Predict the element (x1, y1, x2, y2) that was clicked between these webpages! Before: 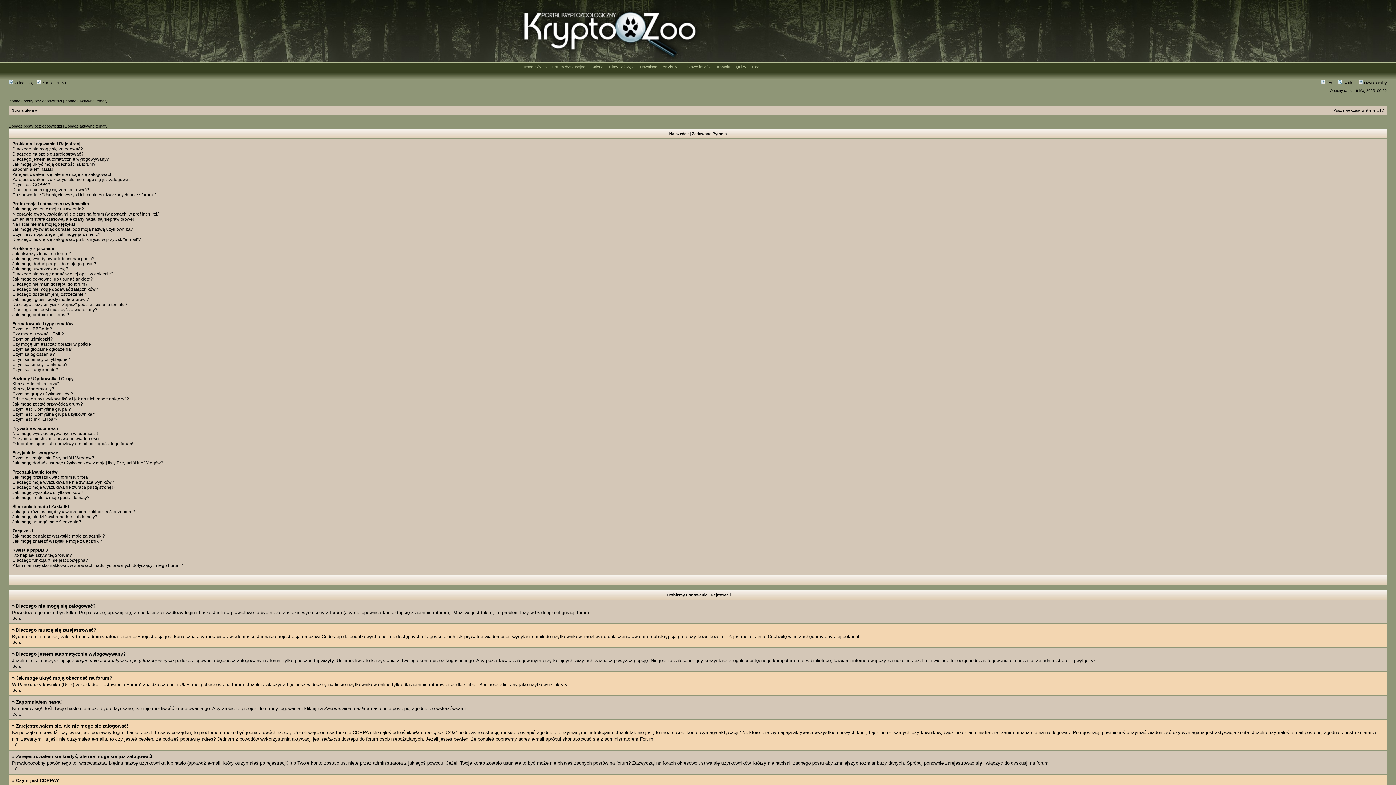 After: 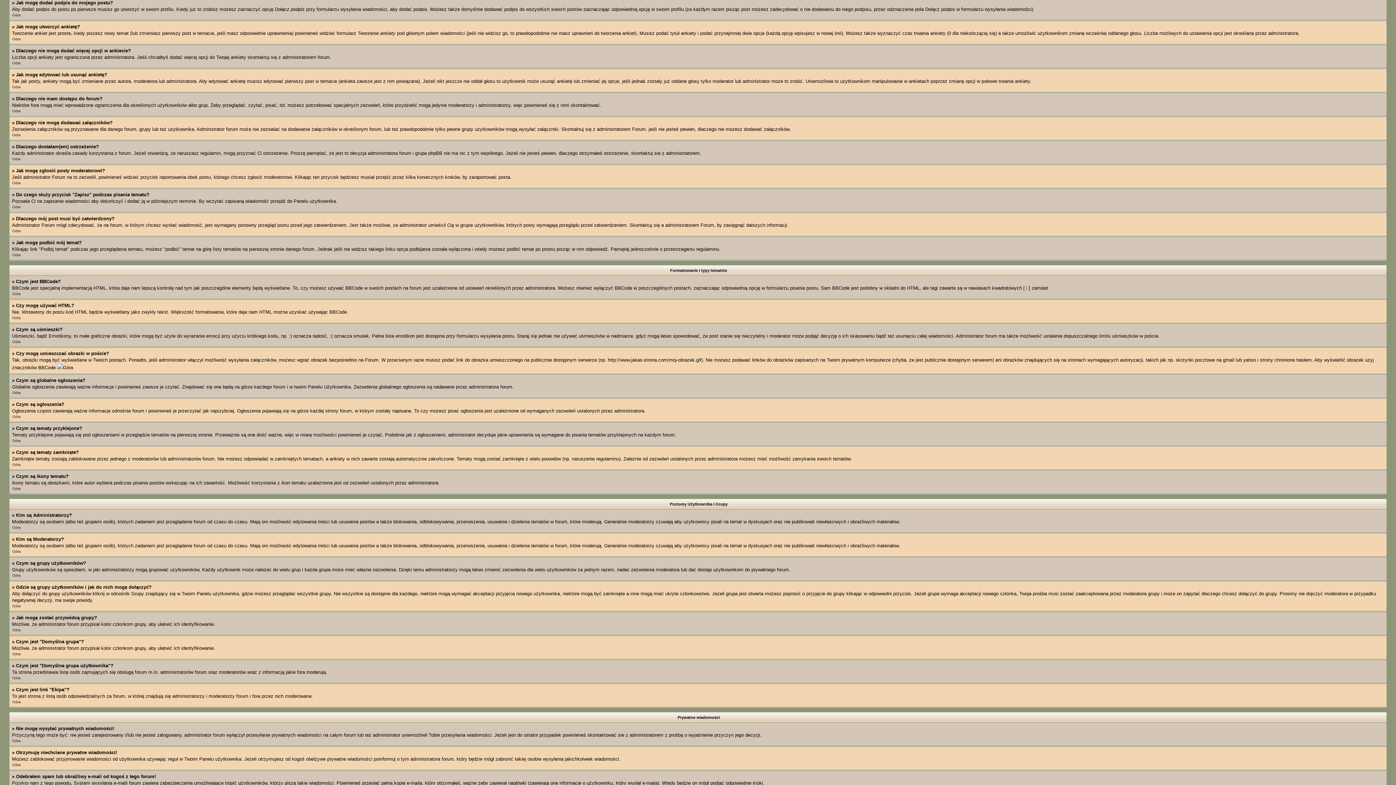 Action: label: Jak mogę dodać podpis do mojego postu? bbox: (12, 261, 96, 266)